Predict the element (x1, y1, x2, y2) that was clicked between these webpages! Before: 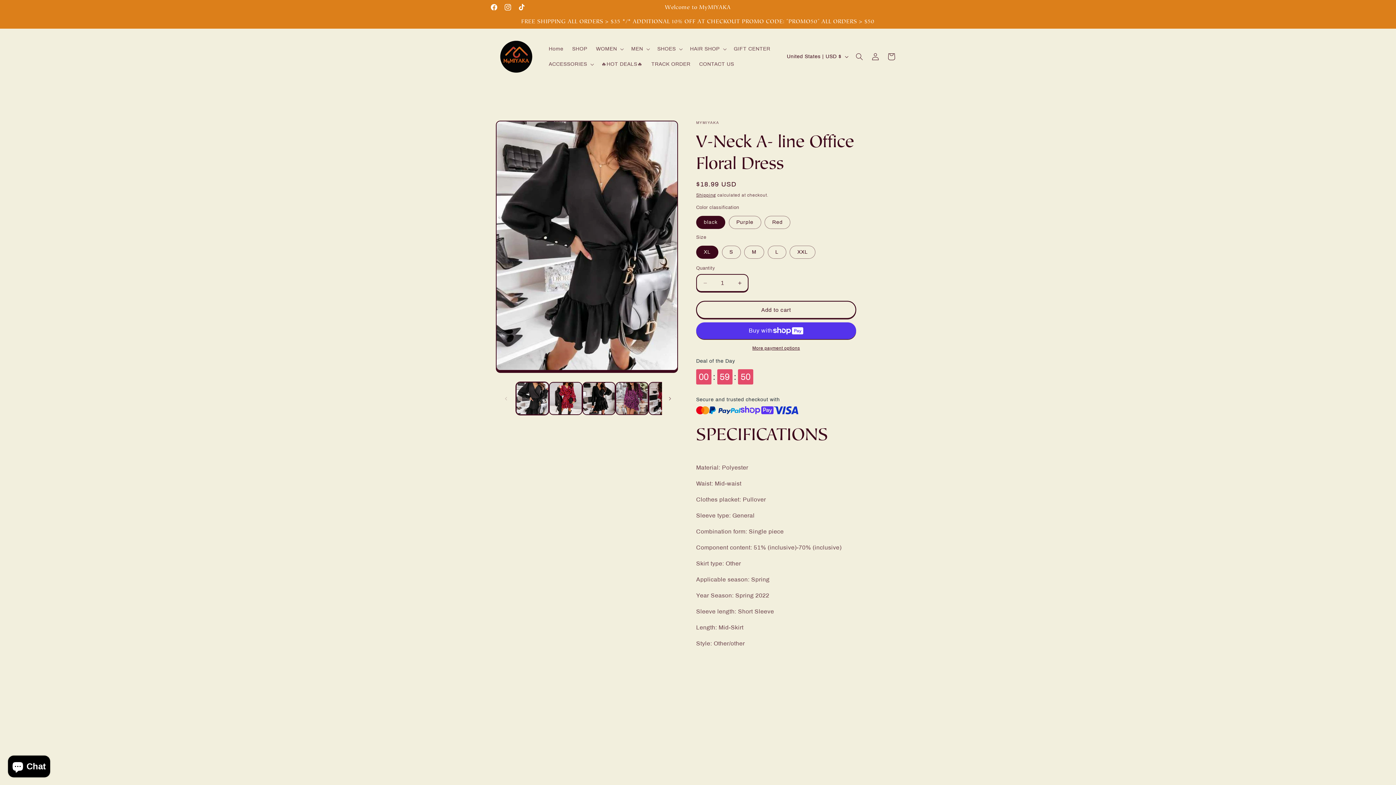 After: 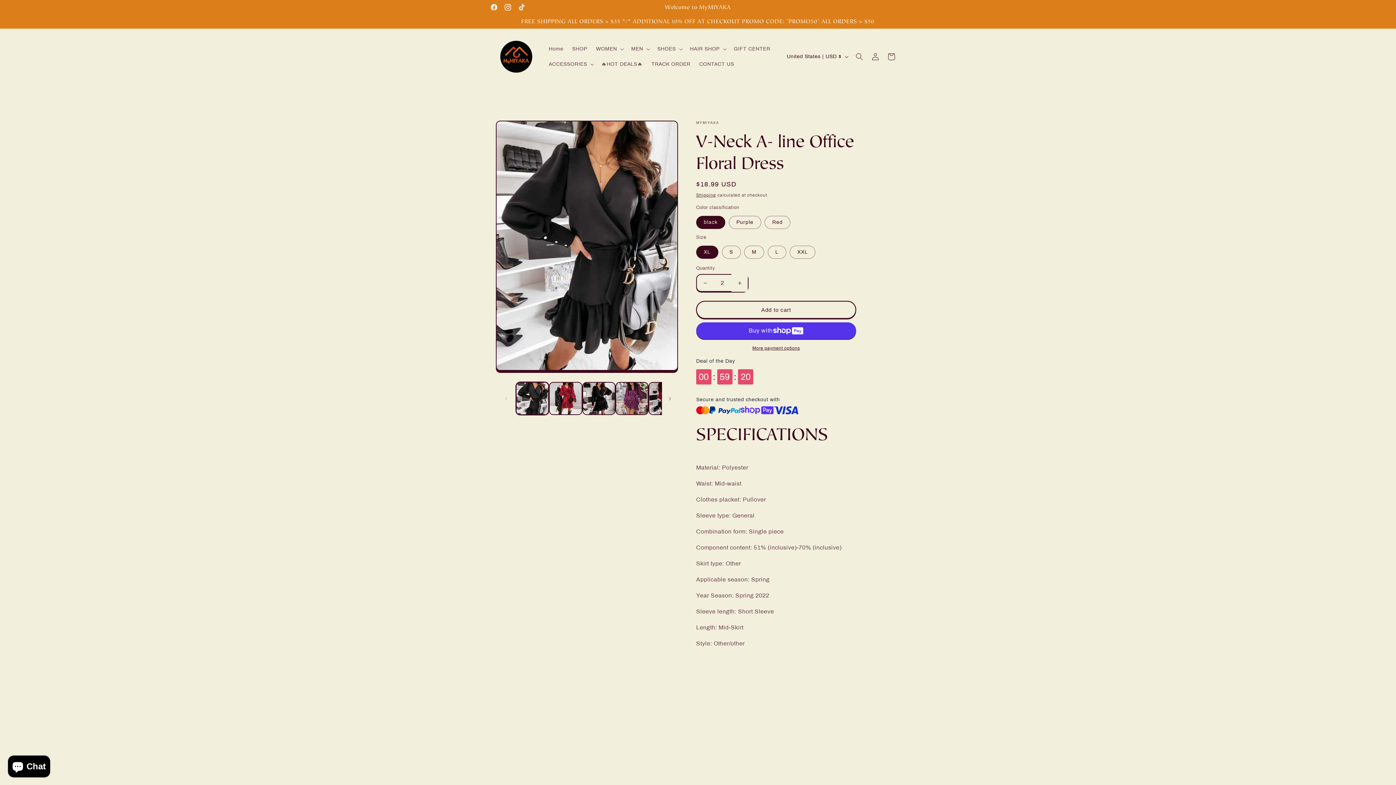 Action: bbox: (731, 274, 748, 292) label: Increase quantity for V-Neck A- line Office Floral Dress